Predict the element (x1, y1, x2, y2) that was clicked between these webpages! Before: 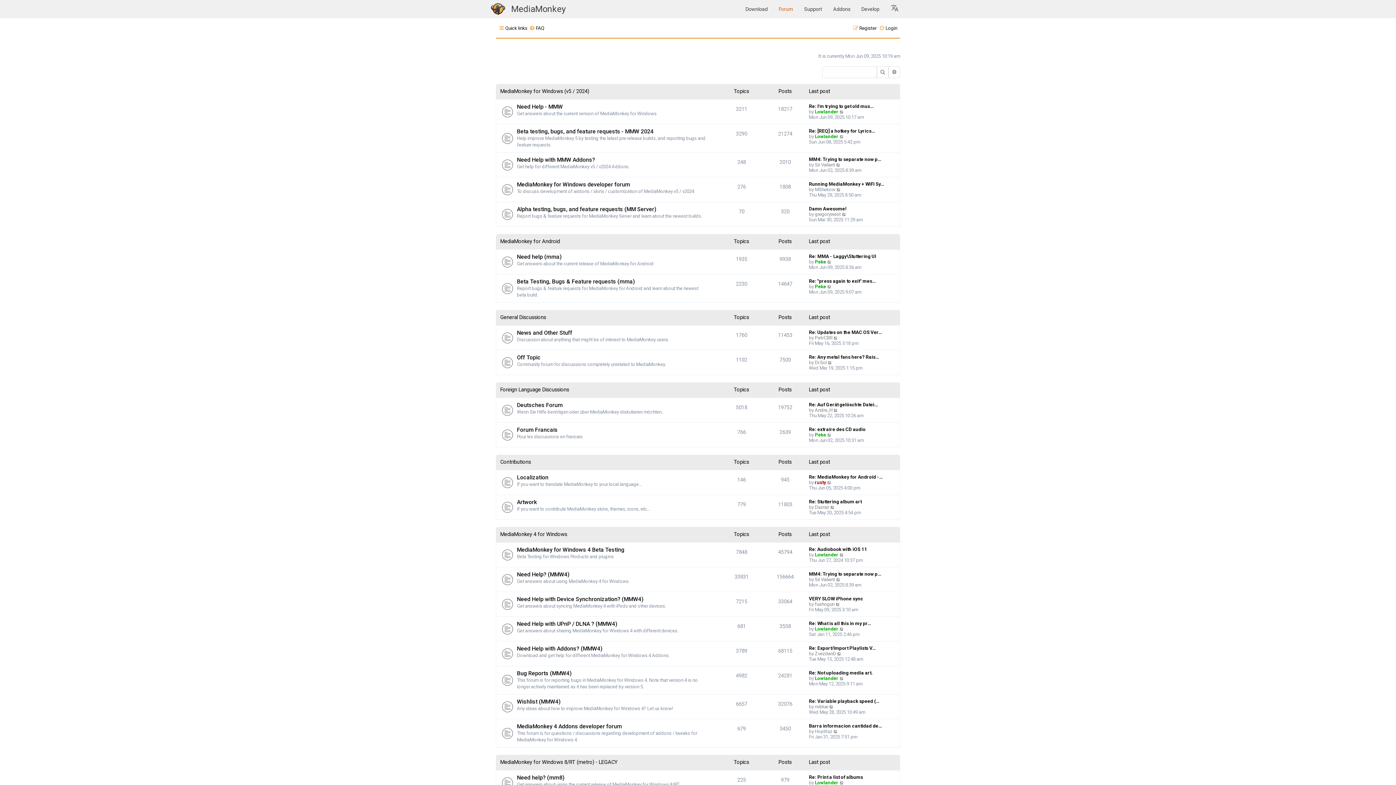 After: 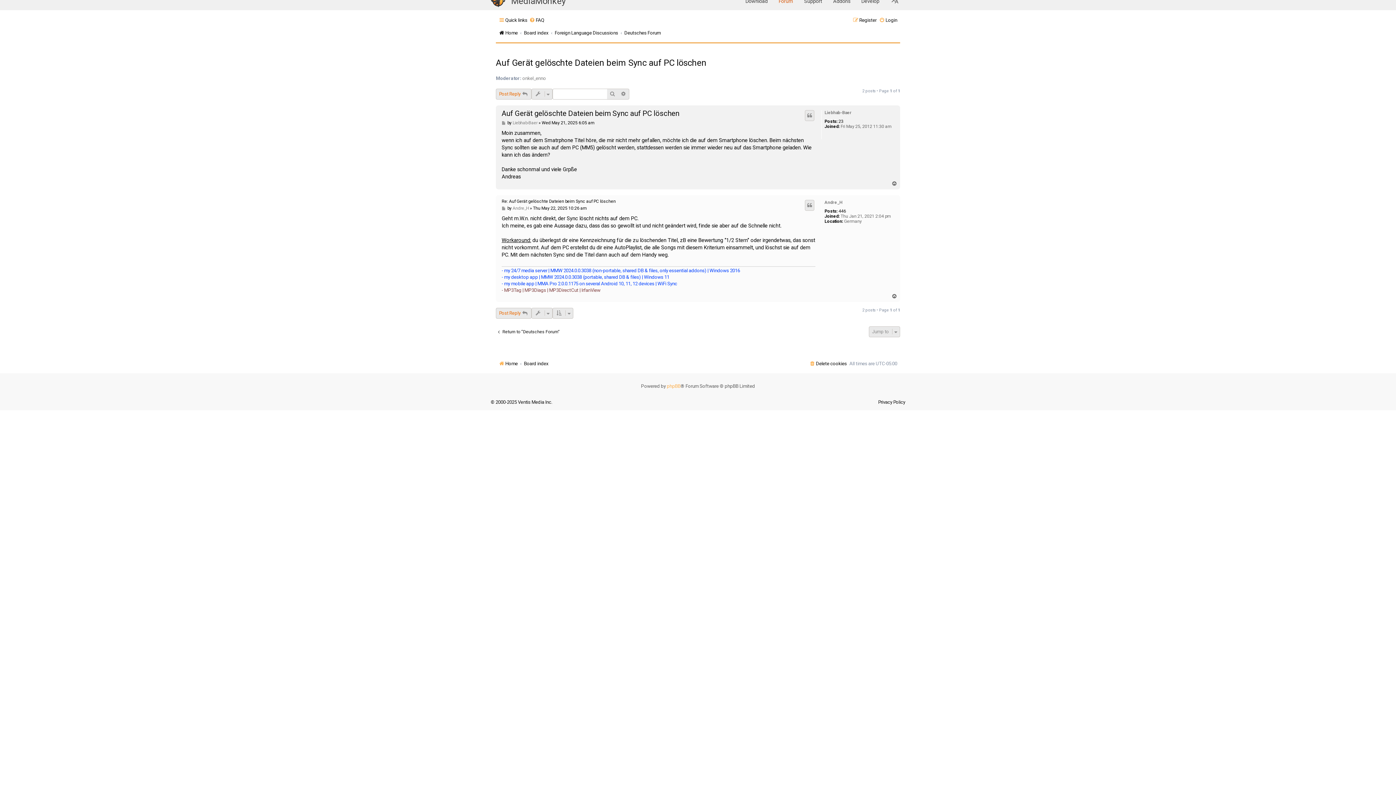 Action: bbox: (833, 407, 838, 413) label: View the latest post